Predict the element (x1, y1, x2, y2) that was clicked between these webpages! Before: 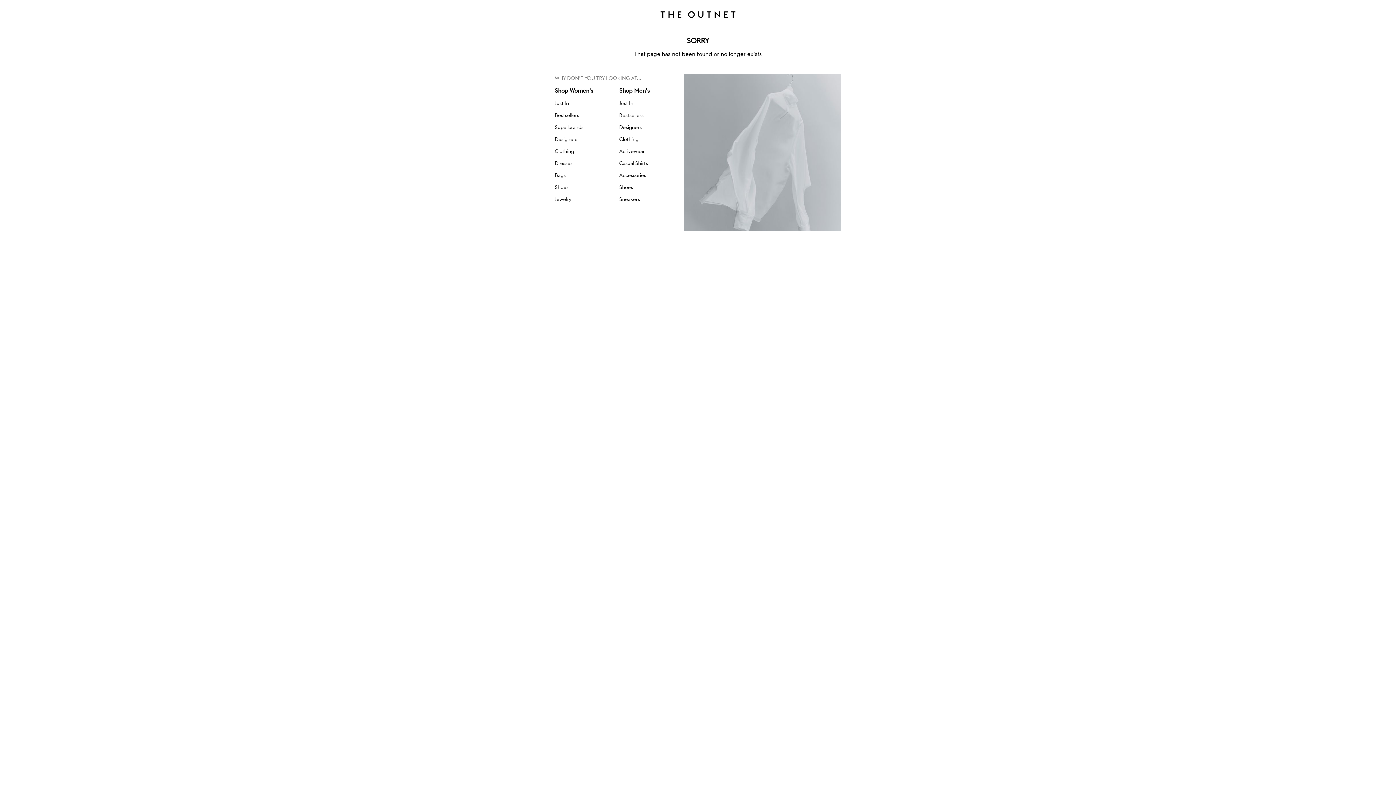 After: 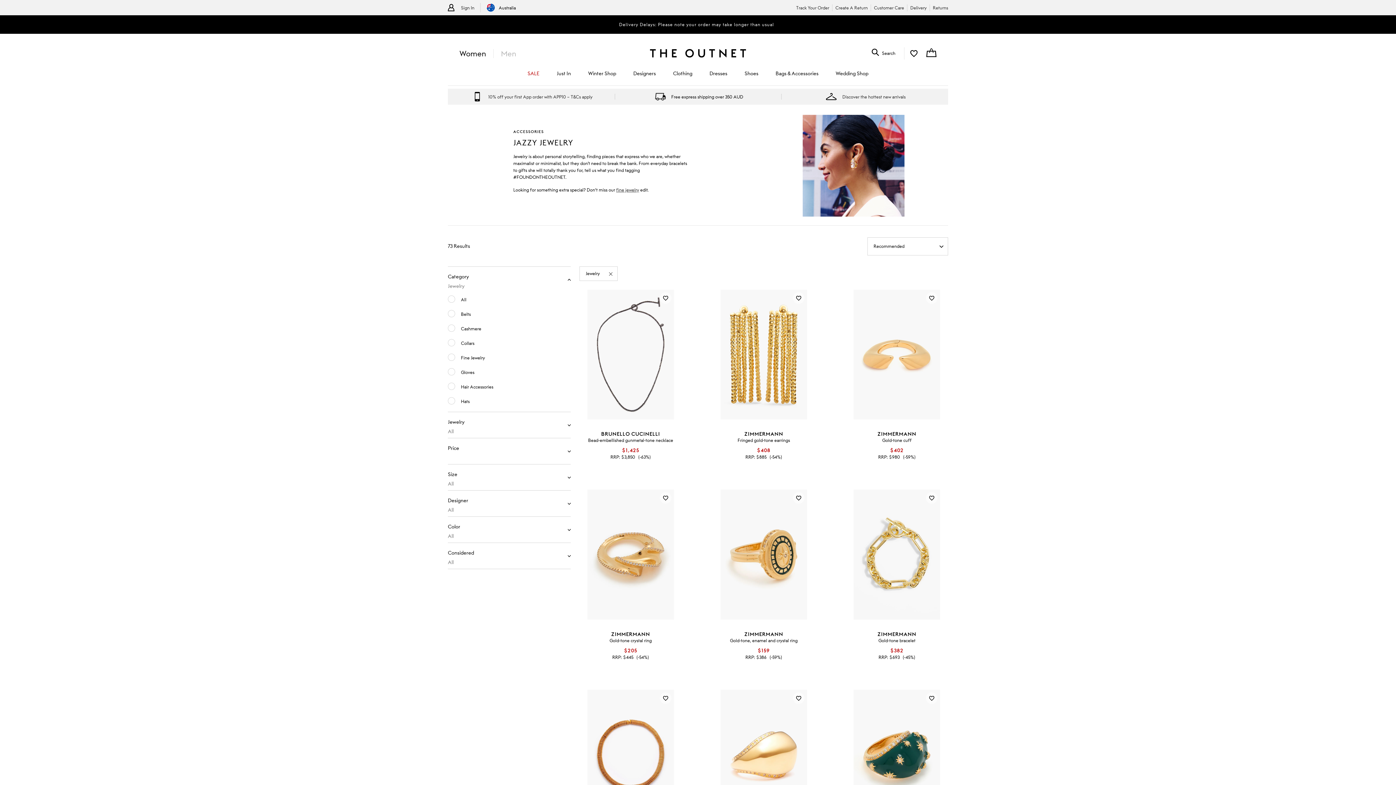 Action: bbox: (554, 194, 619, 204) label: Jewelry